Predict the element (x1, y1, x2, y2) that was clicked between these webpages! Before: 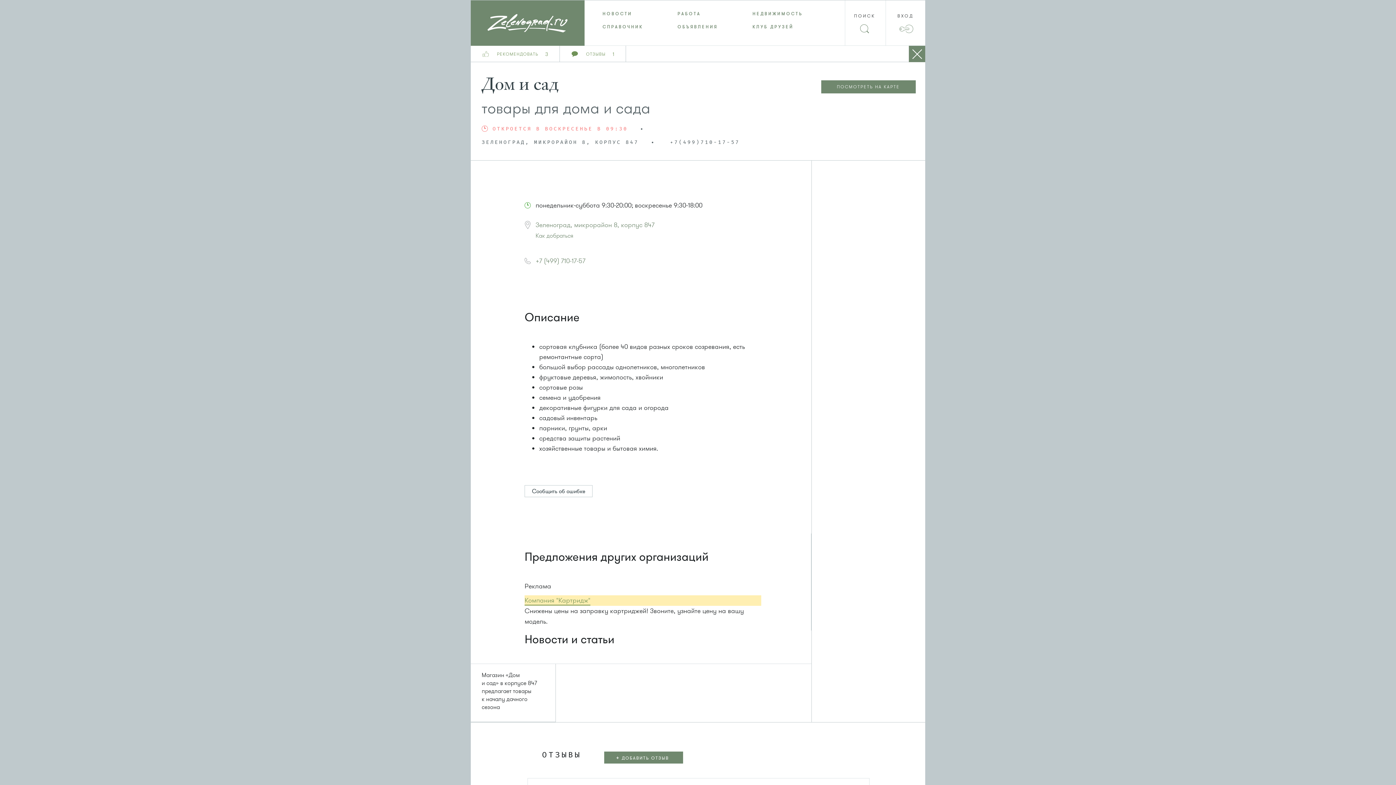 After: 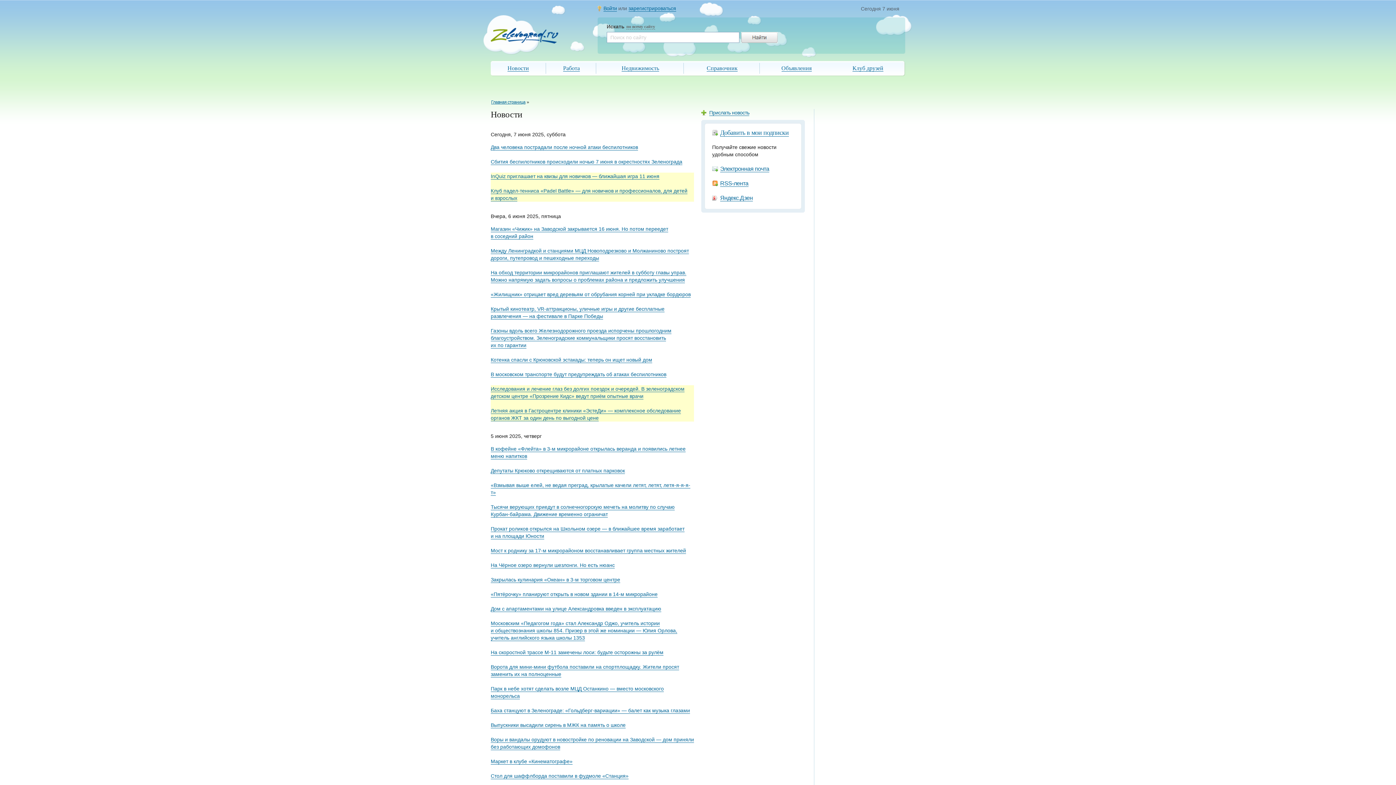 Action: bbox: (602, 10, 632, 16) label: НОВОСТИ